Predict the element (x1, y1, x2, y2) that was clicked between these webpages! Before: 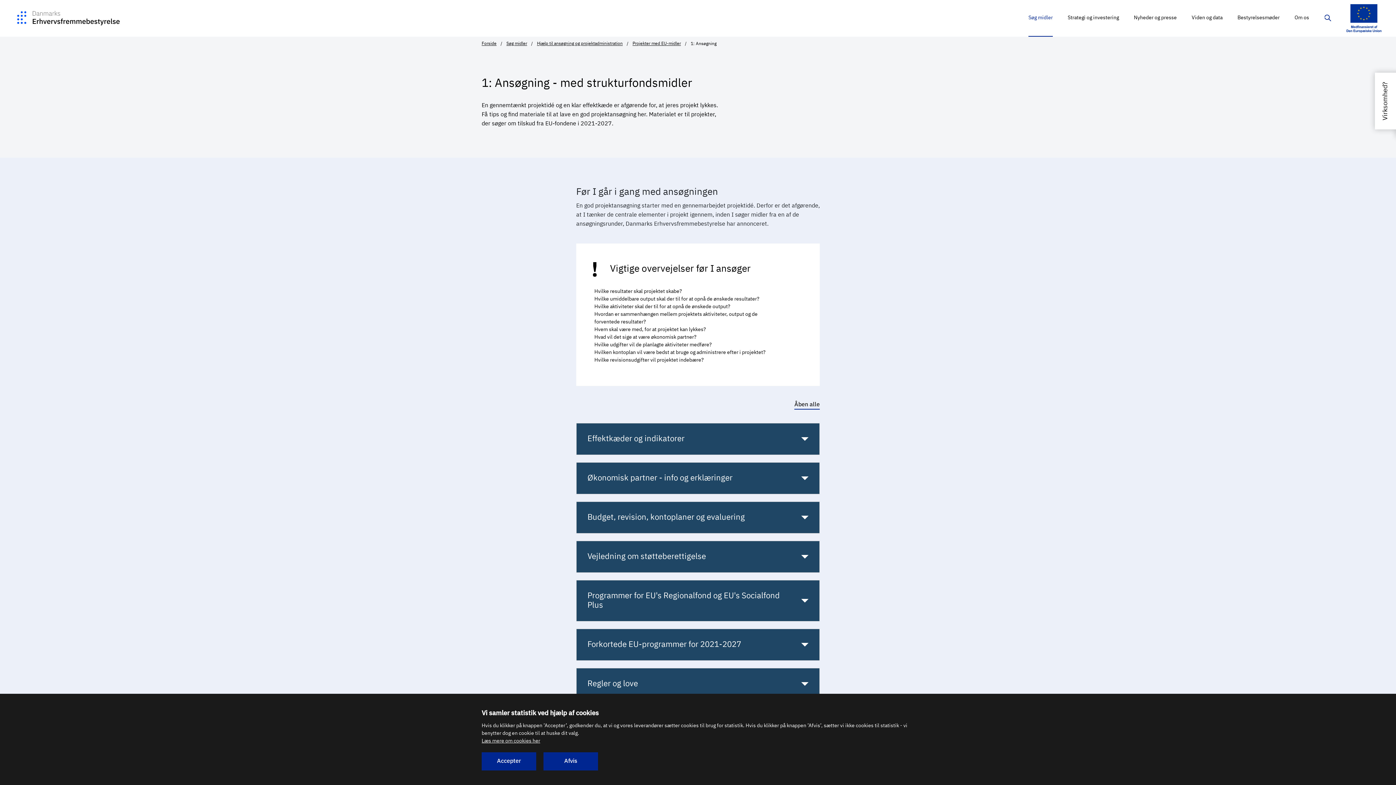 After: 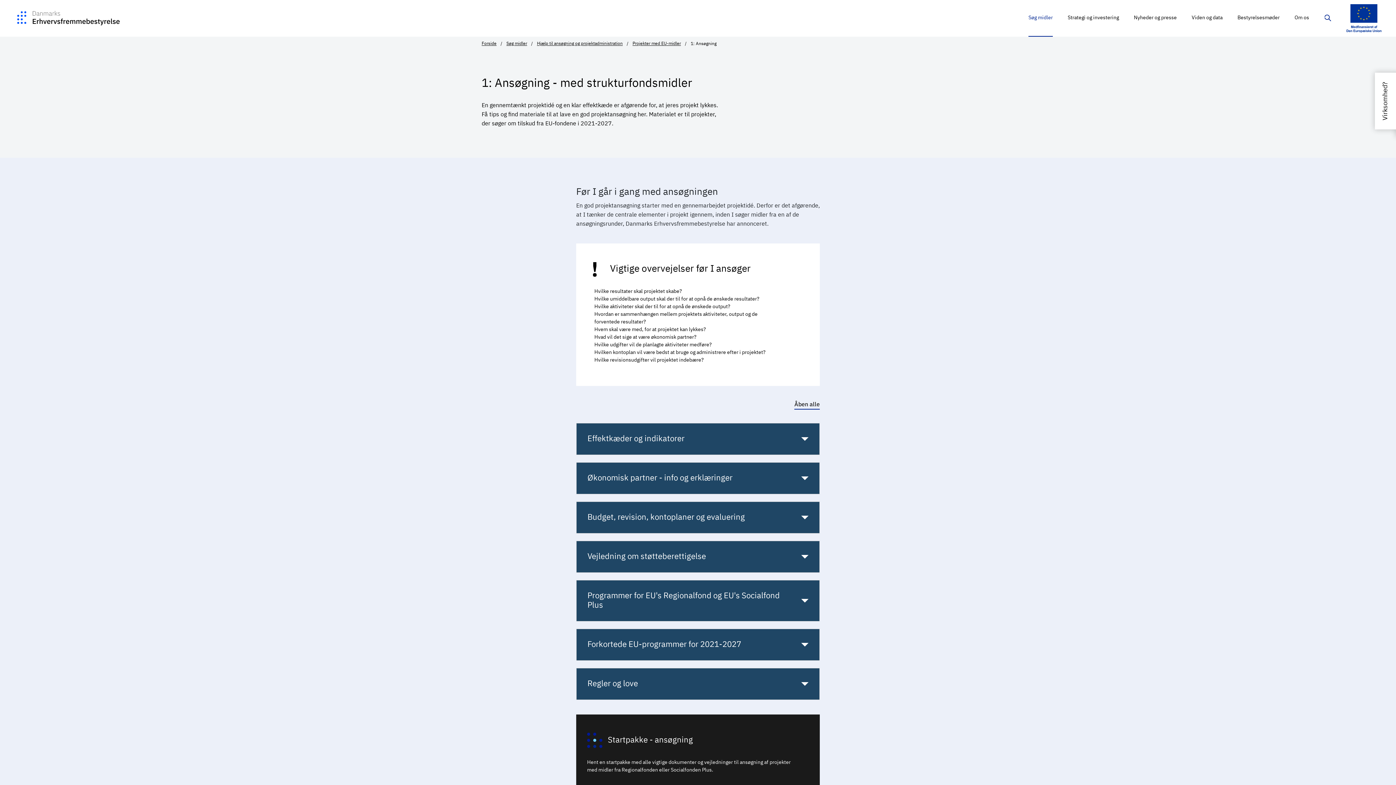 Action: bbox: (481, 752, 536, 770) label: Accepter